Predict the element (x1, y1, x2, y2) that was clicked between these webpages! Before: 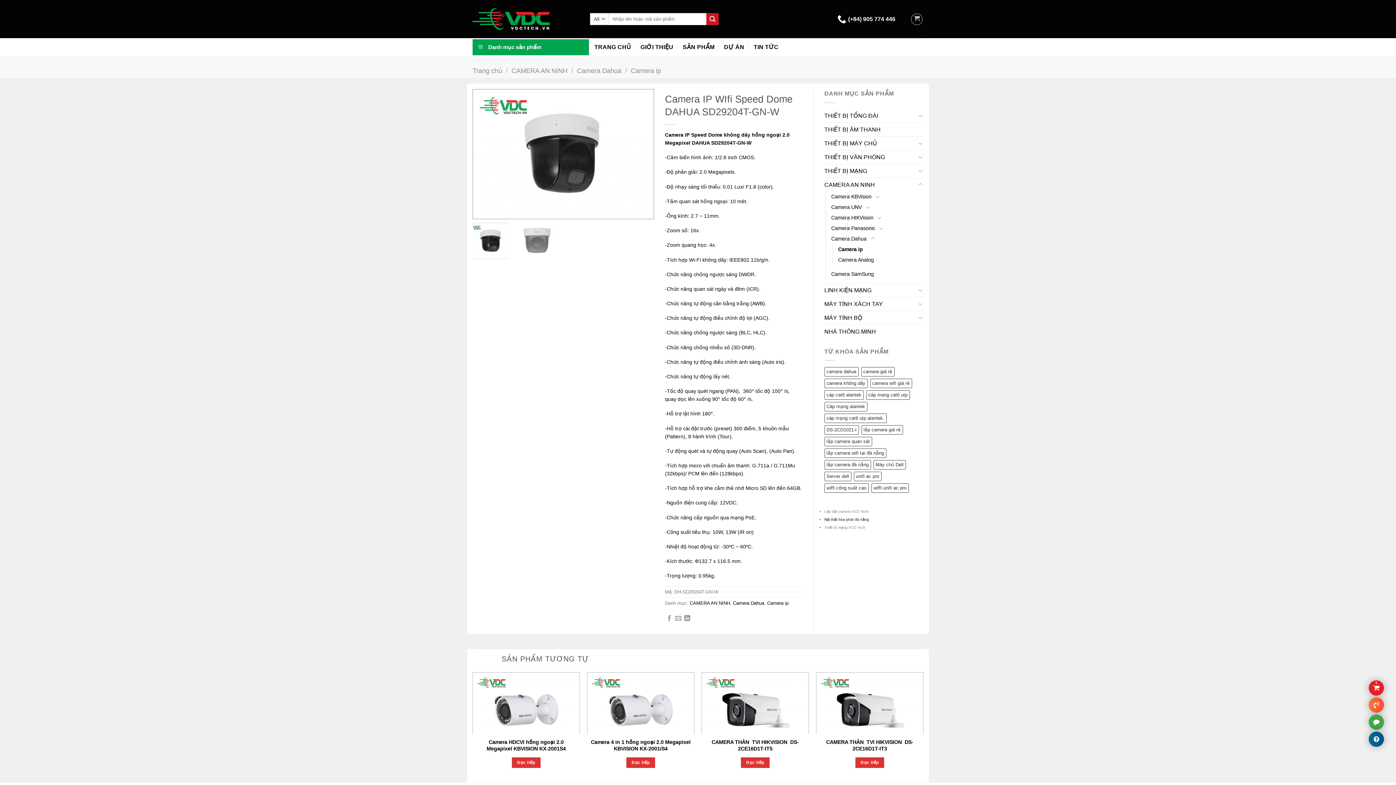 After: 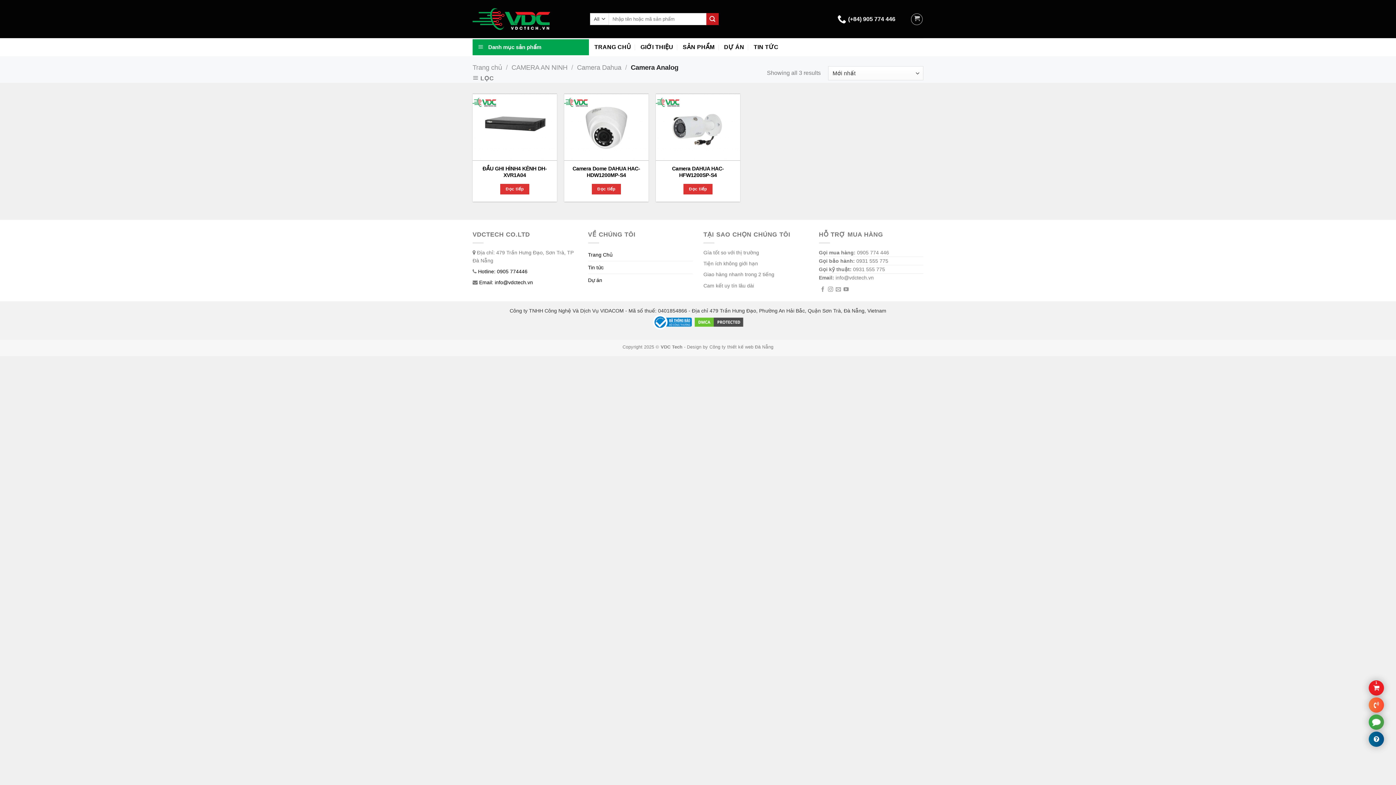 Action: bbox: (838, 254, 874, 265) label: Camera Analog